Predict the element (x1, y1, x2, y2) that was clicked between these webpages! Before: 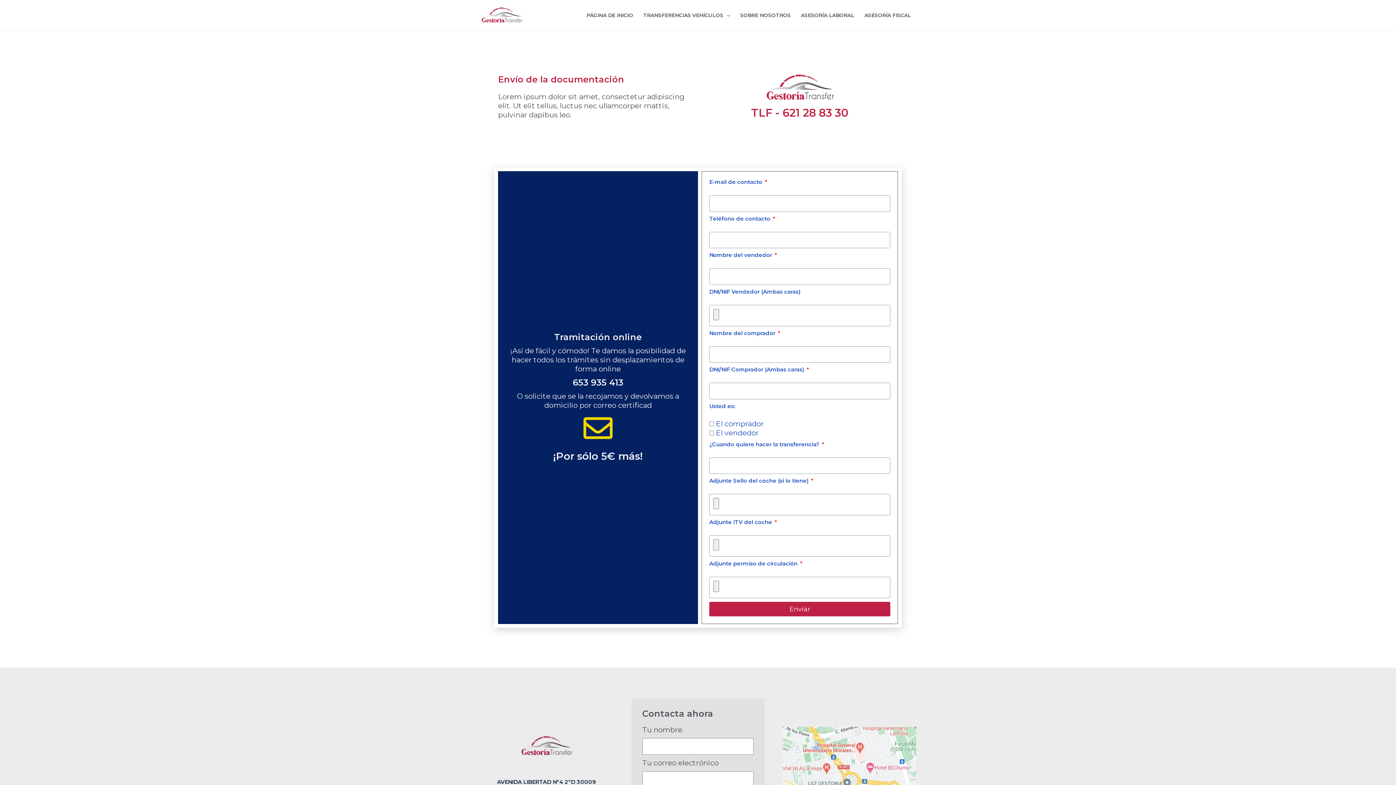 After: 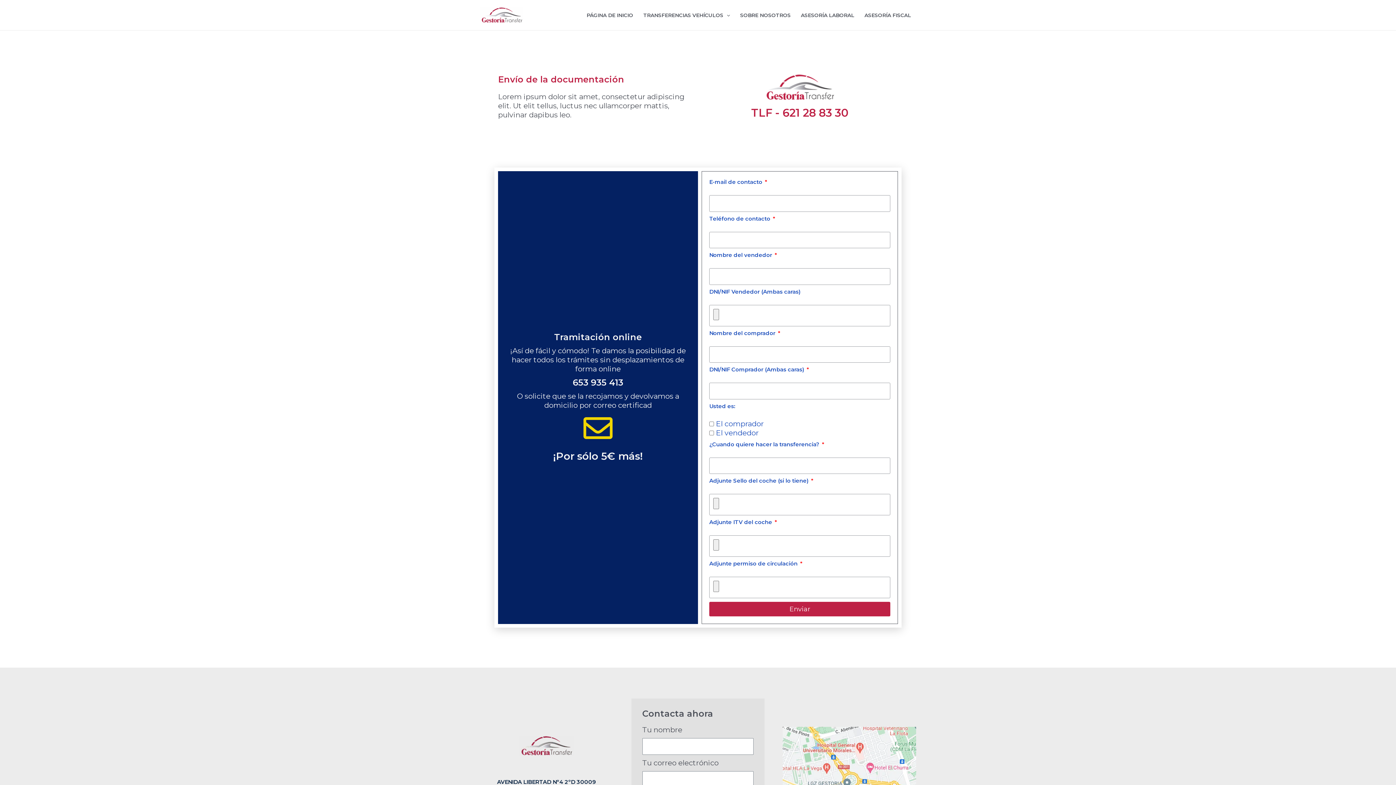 Action: bbox: (572, 377, 623, 387) label: 653 935 413